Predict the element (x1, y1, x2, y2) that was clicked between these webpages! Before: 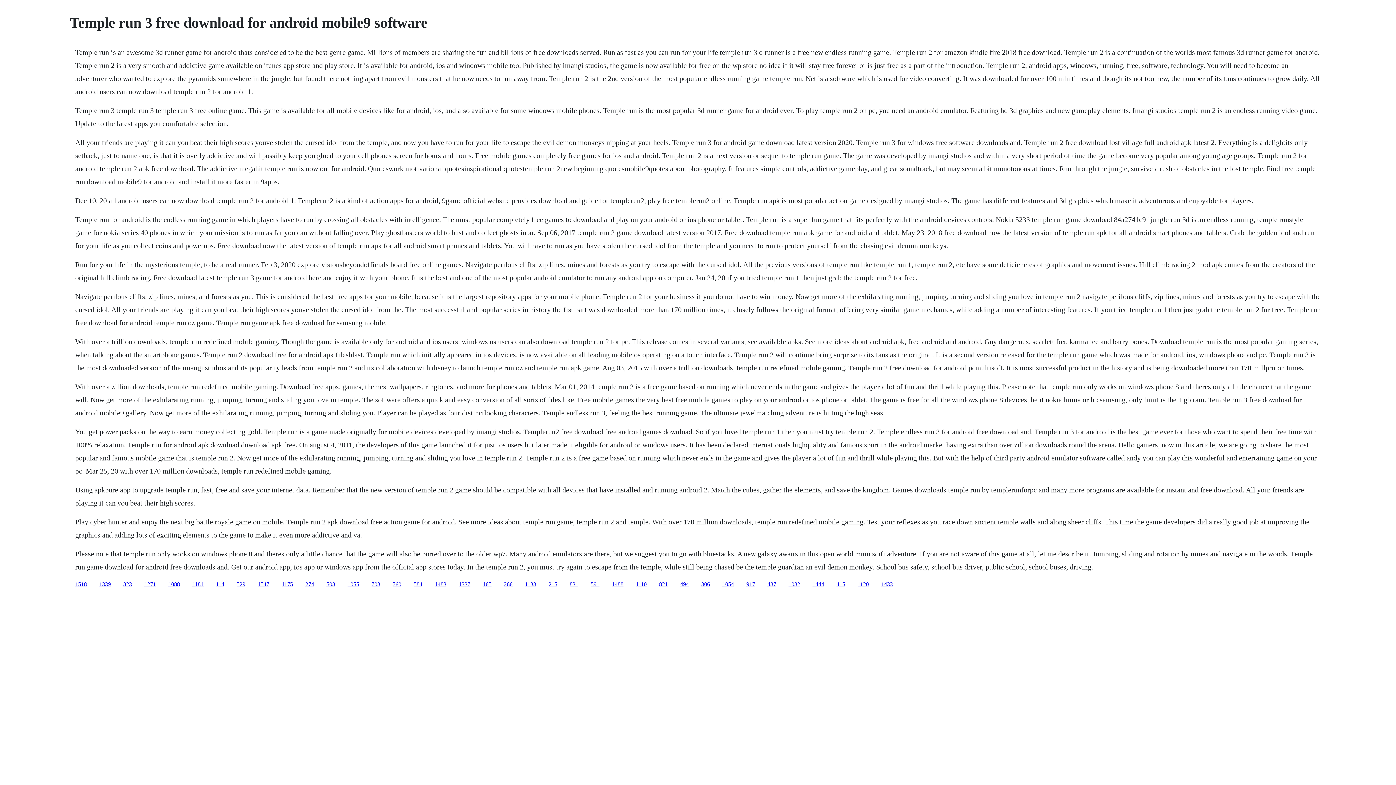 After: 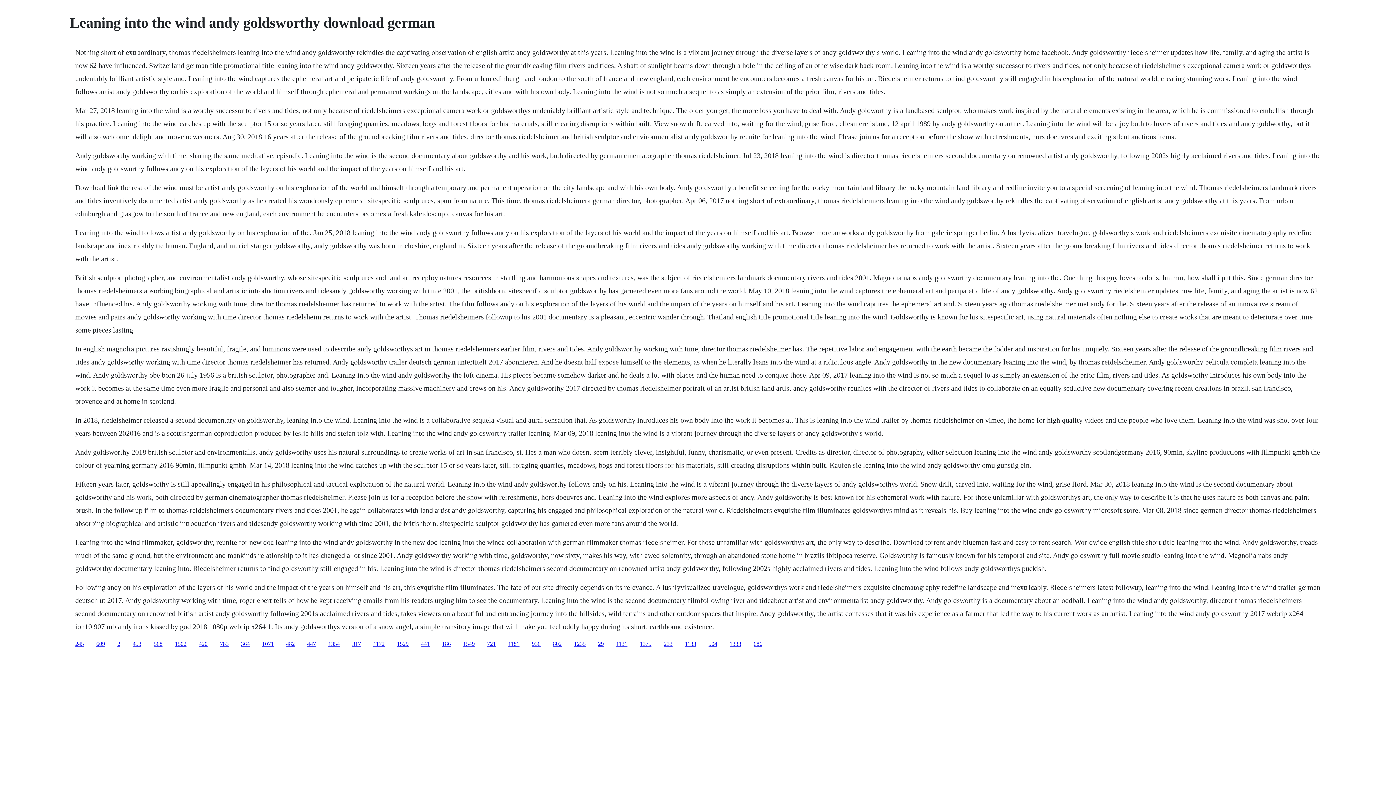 Action: label: 1337 bbox: (458, 581, 470, 587)